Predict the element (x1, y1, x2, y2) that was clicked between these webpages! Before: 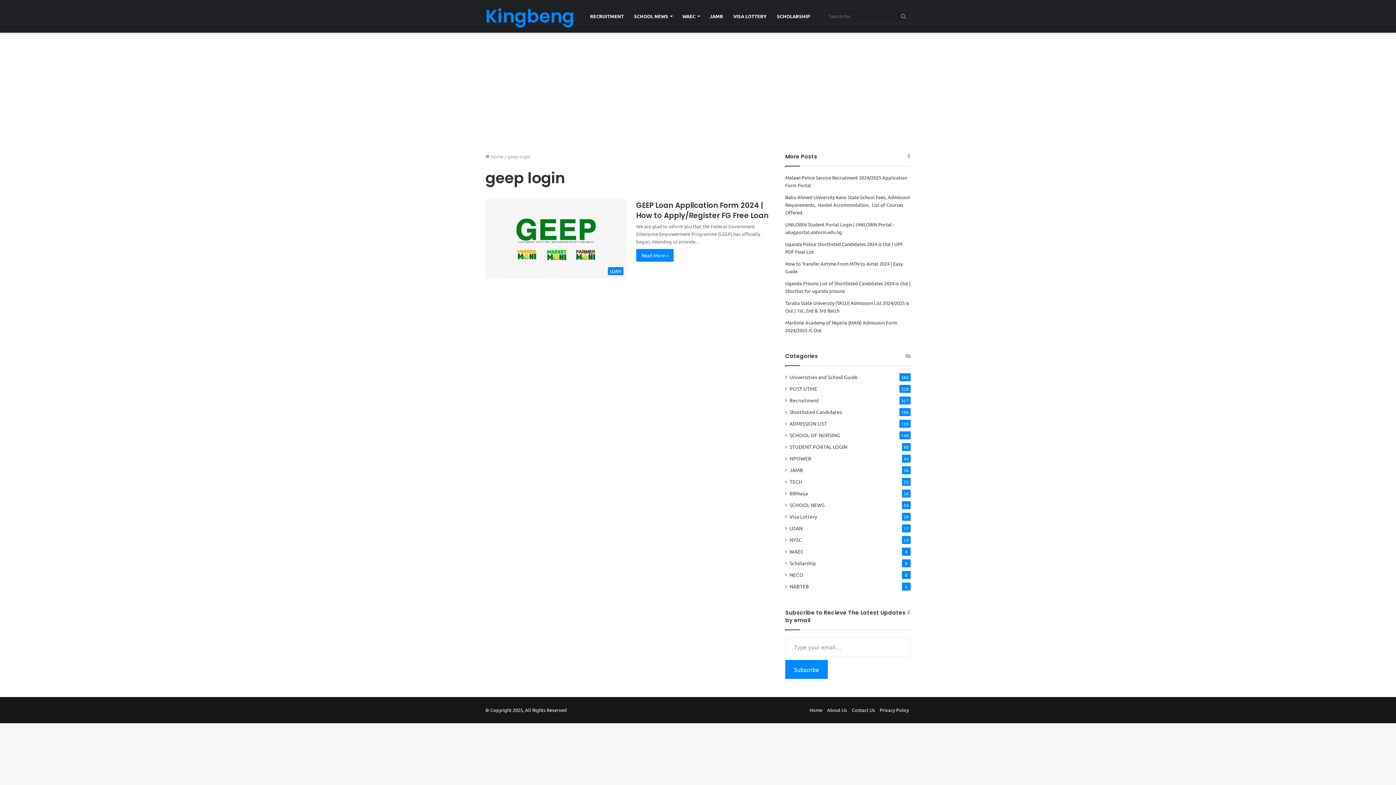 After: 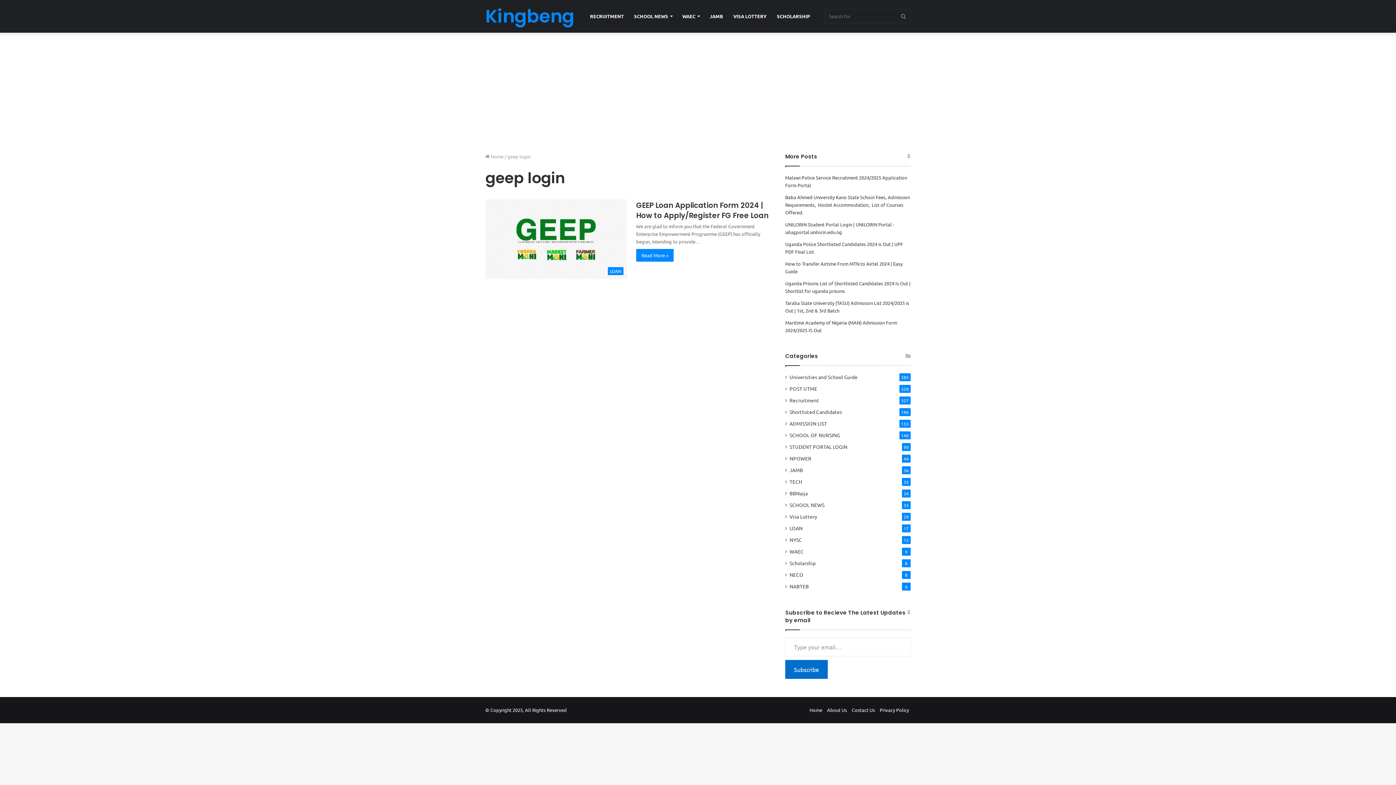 Action: label: Subscribe bbox: (785, 660, 828, 679)